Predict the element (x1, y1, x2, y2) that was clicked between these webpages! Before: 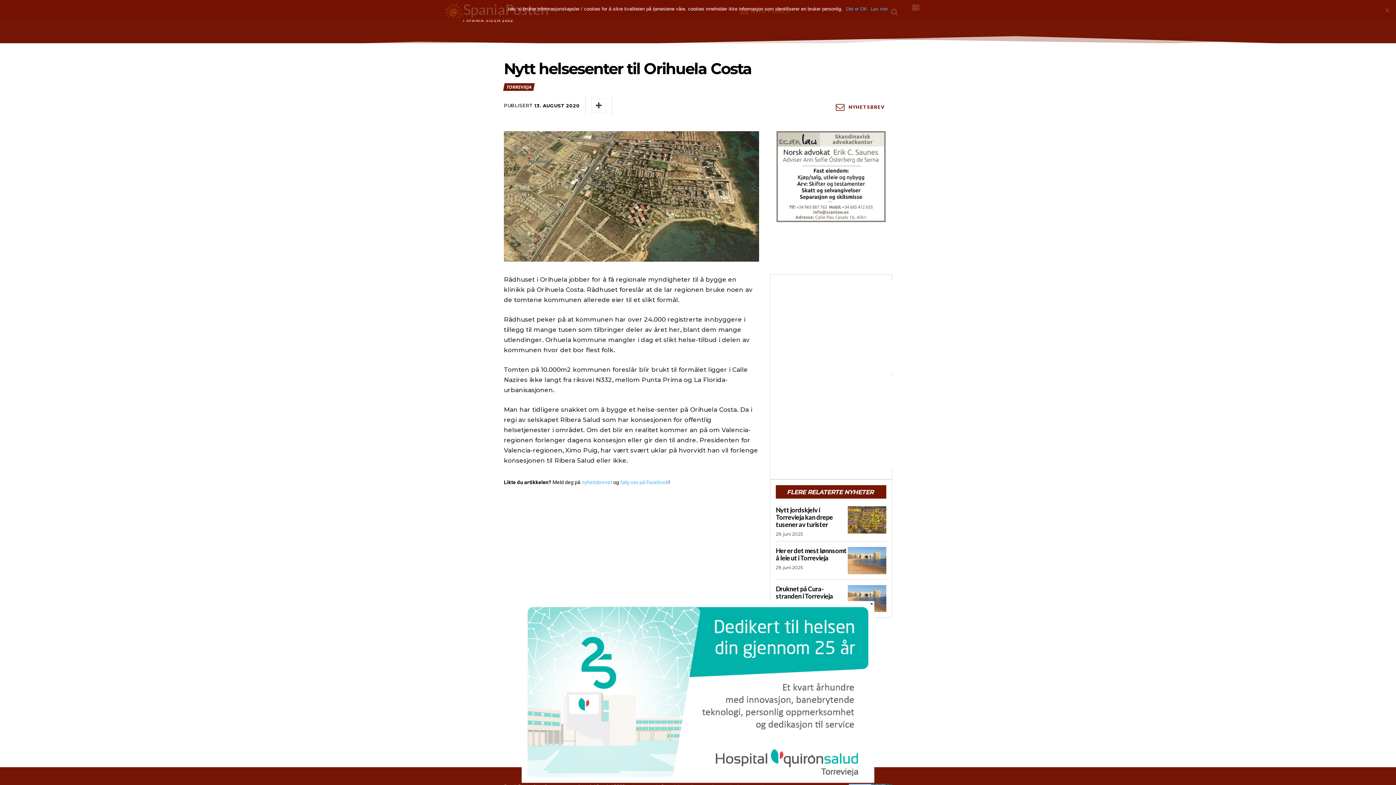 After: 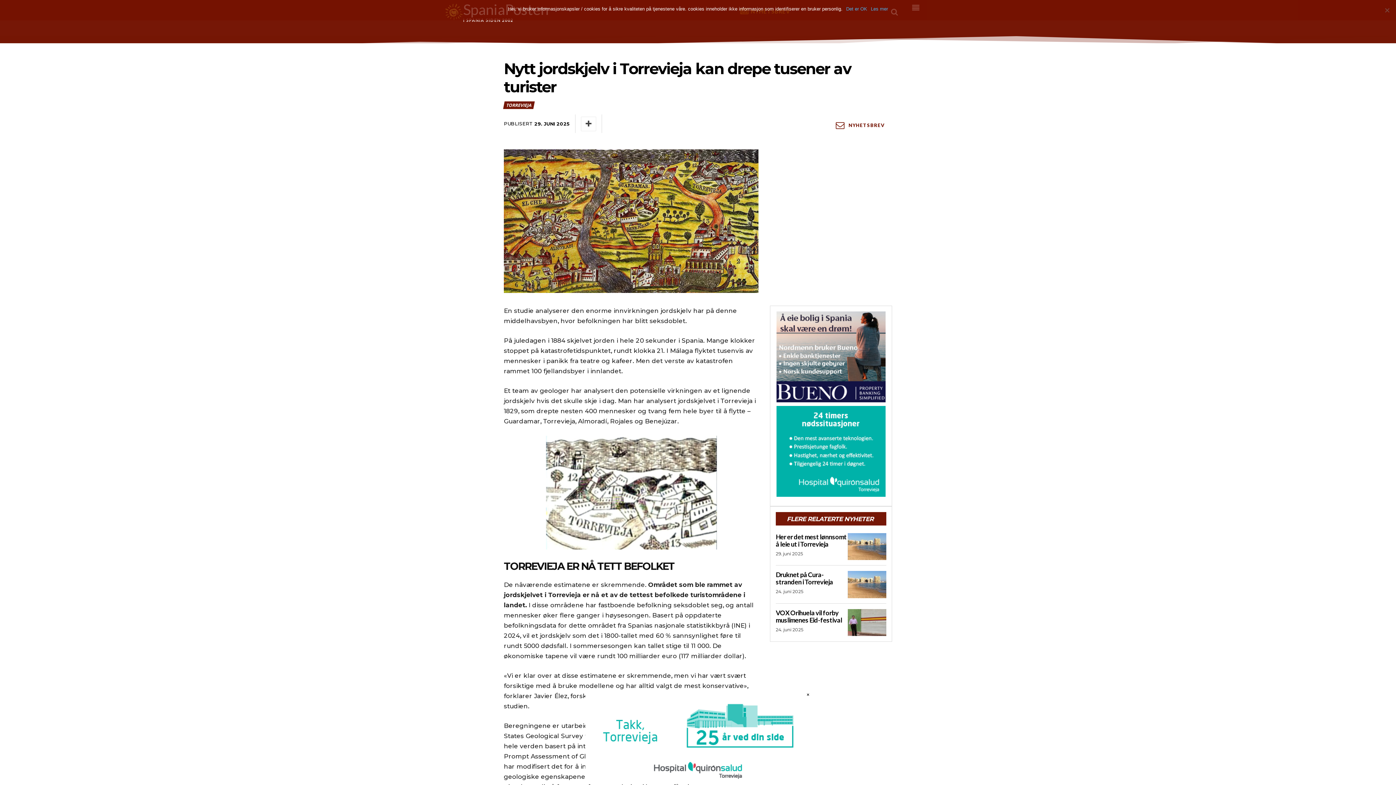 Action: bbox: (776, 506, 833, 528) label: Nytt jordskjelv i Torrevieja kan drepe tusener av turister